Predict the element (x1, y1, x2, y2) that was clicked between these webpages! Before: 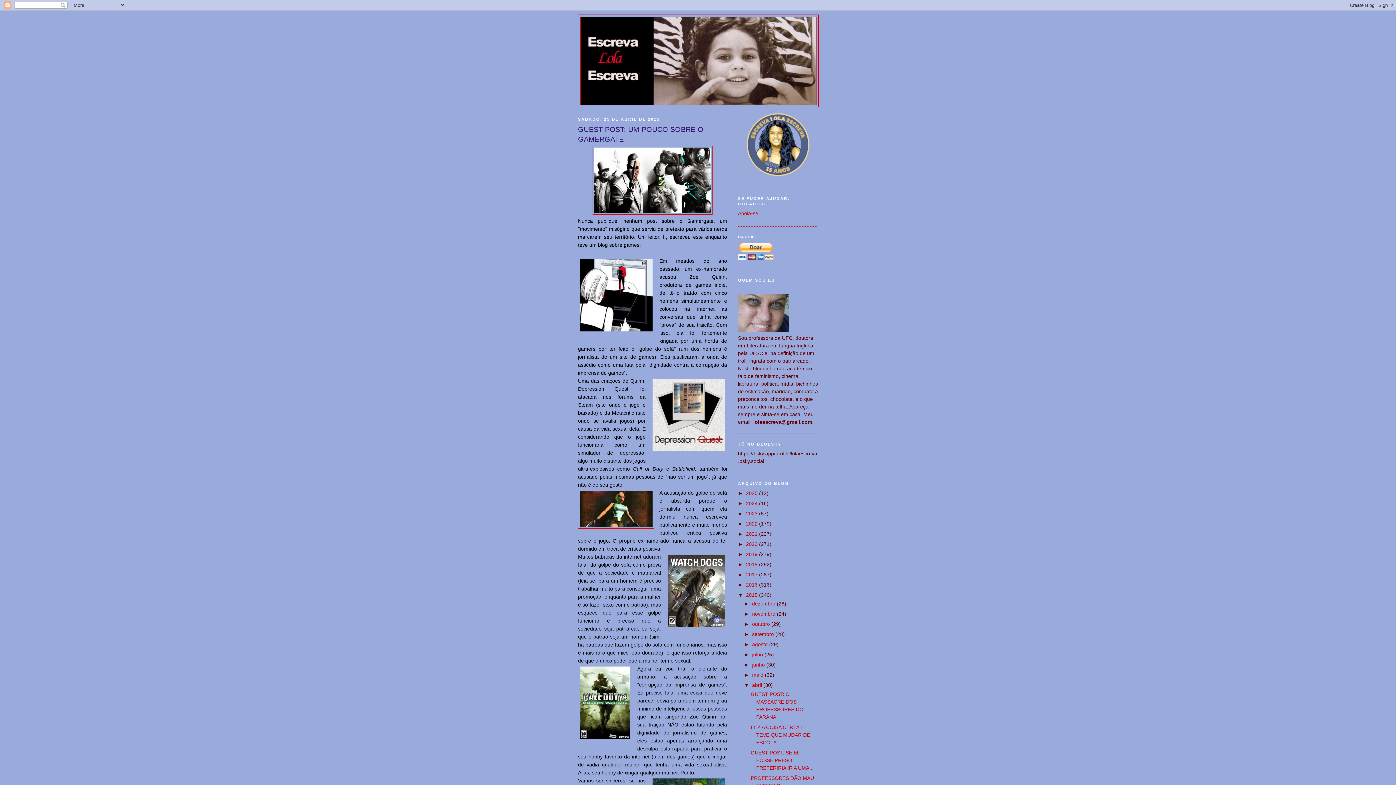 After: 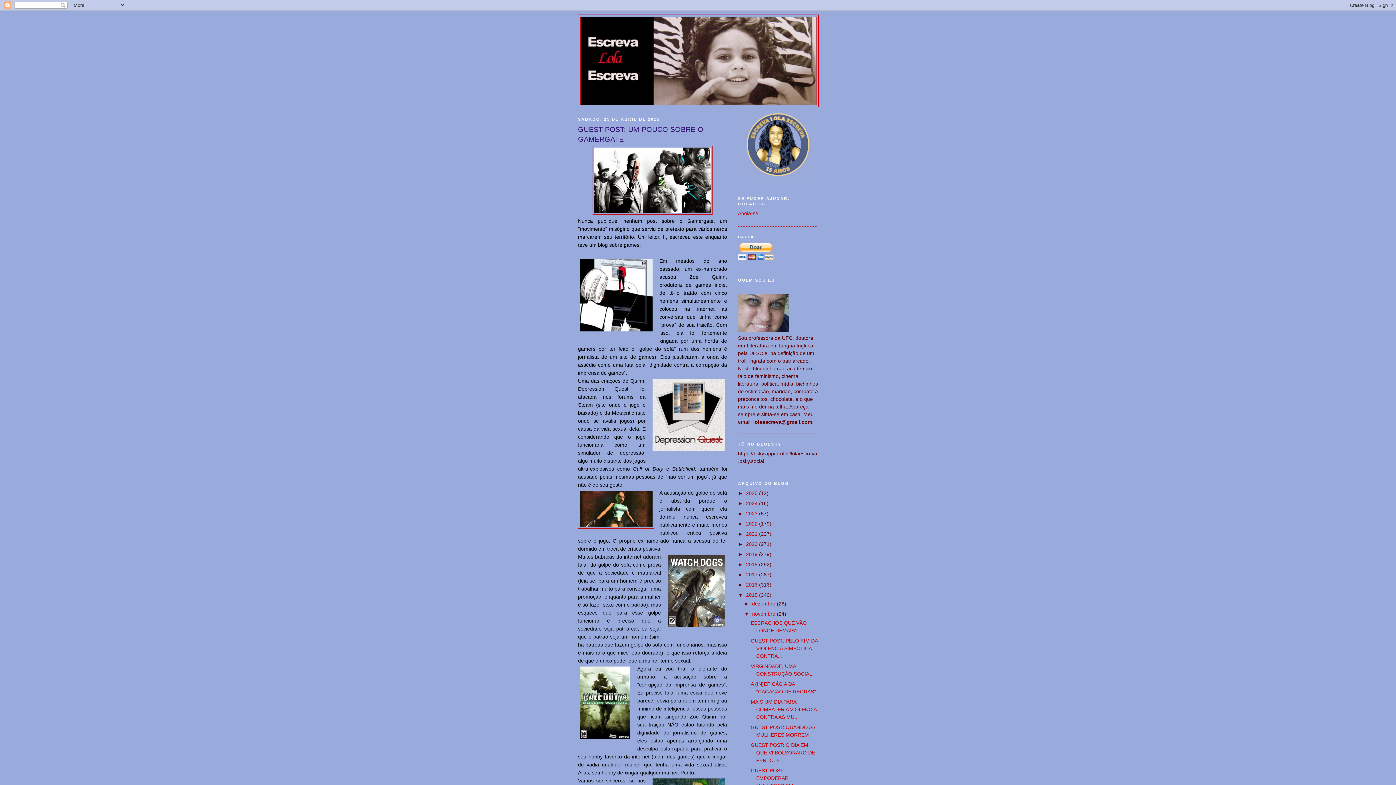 Action: label: ►   bbox: (744, 611, 752, 617)